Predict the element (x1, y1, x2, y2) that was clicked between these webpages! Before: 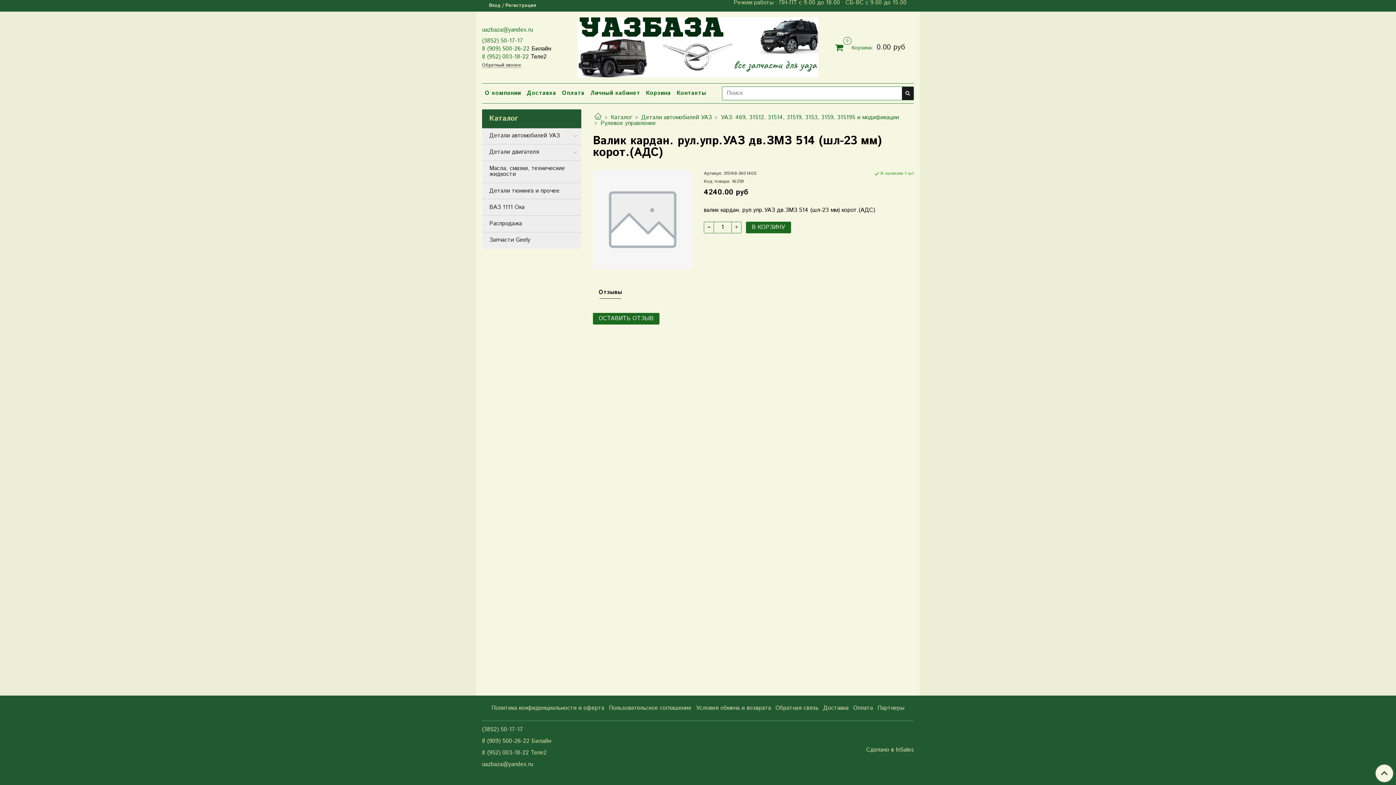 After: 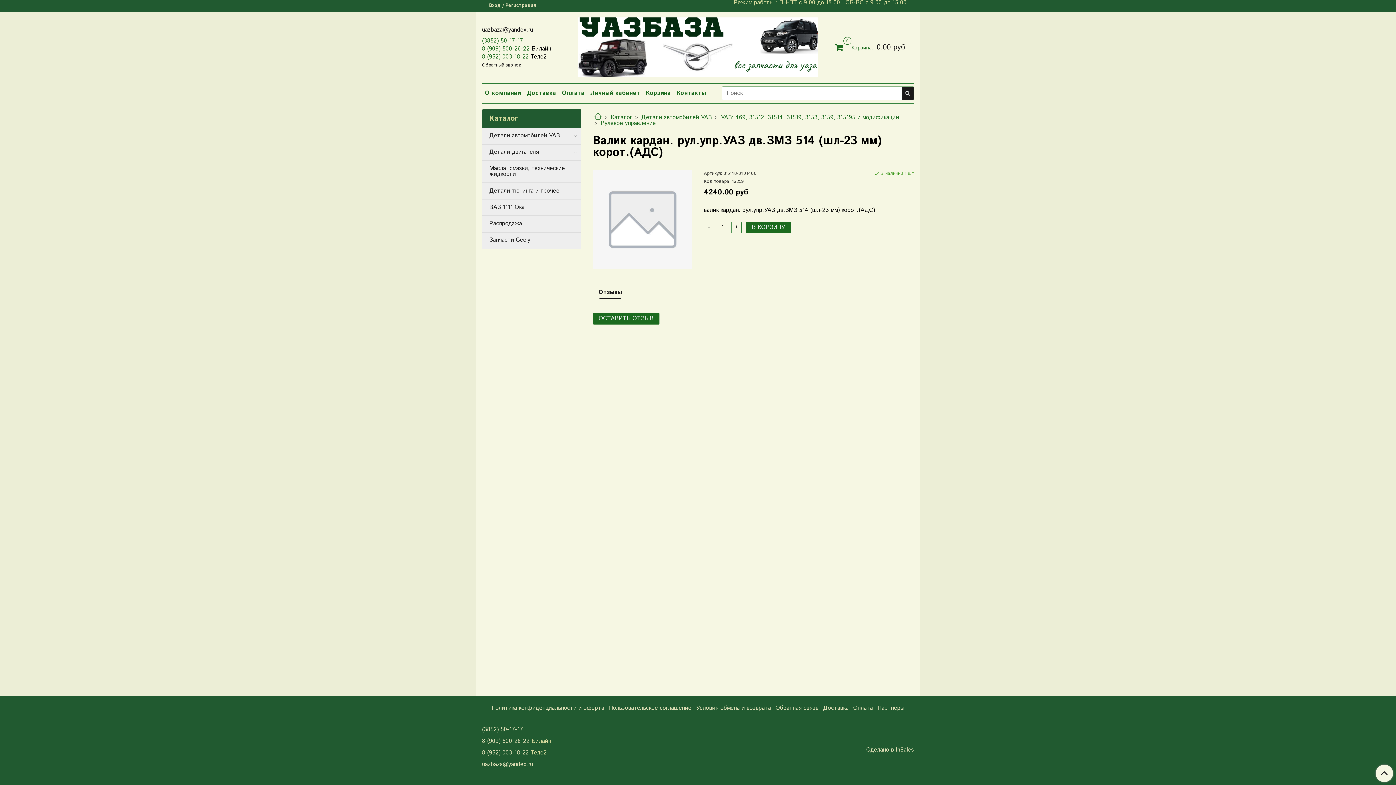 Action: label: uazbaza@yandex.ru bbox: (482, 25, 533, 34)